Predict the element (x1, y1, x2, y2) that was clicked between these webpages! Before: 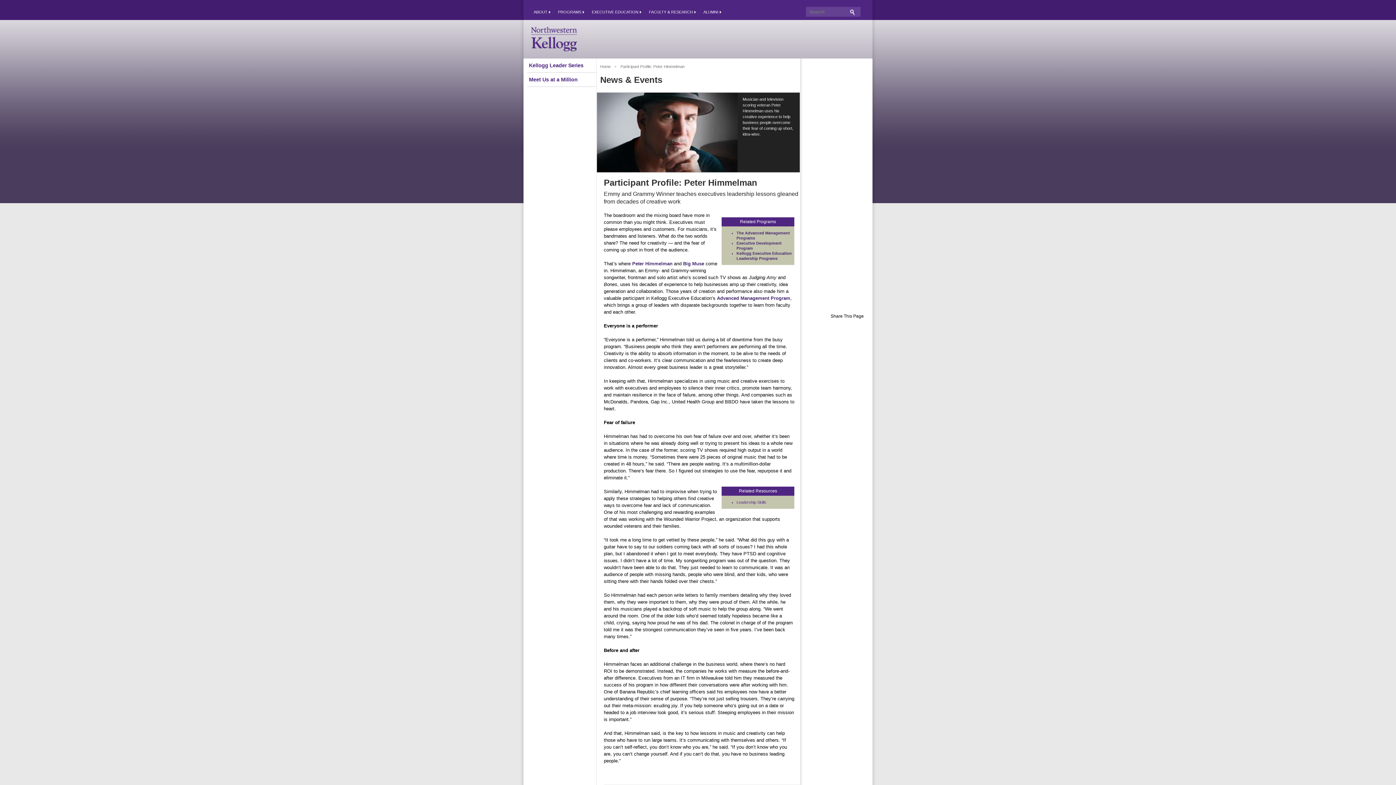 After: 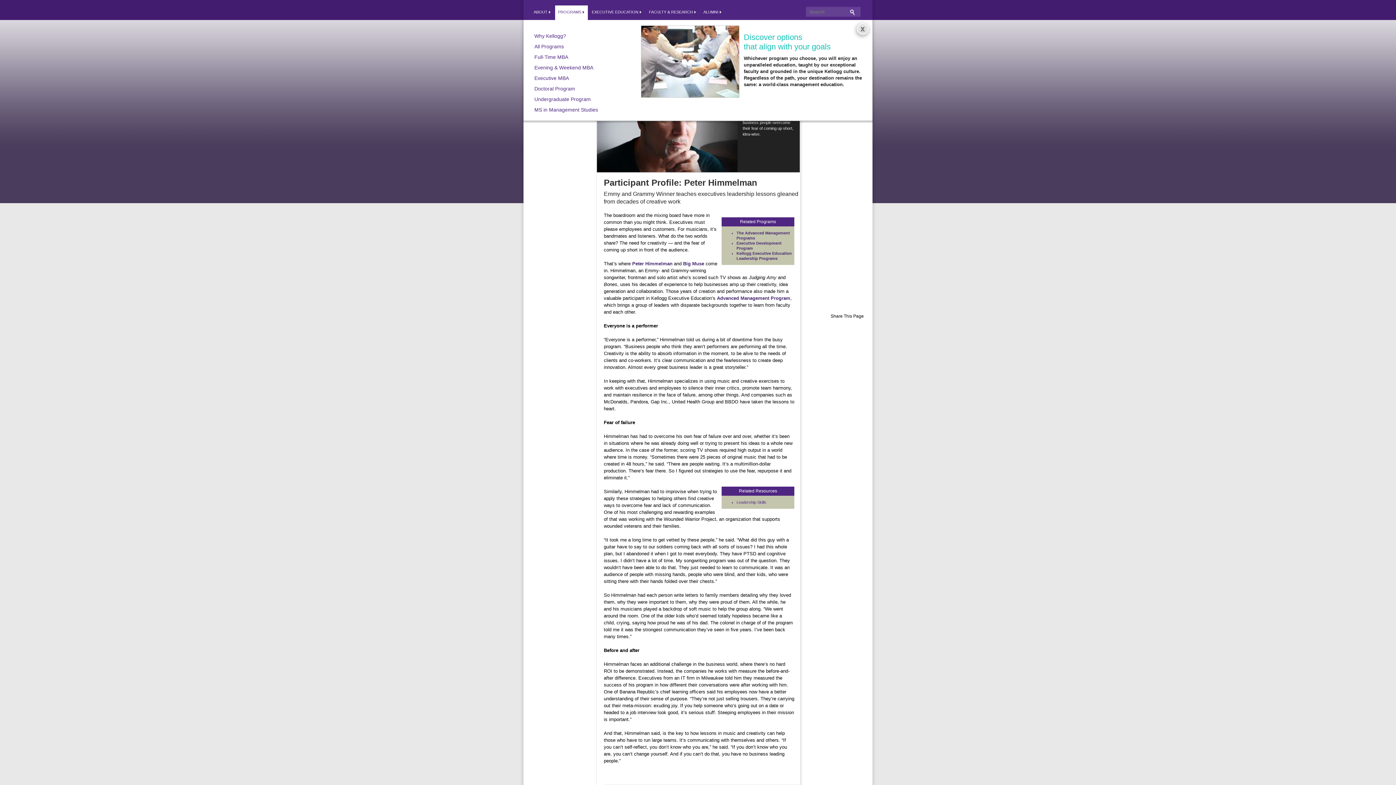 Action: bbox: (555, 5, 588, 20) label: PROGRAMS